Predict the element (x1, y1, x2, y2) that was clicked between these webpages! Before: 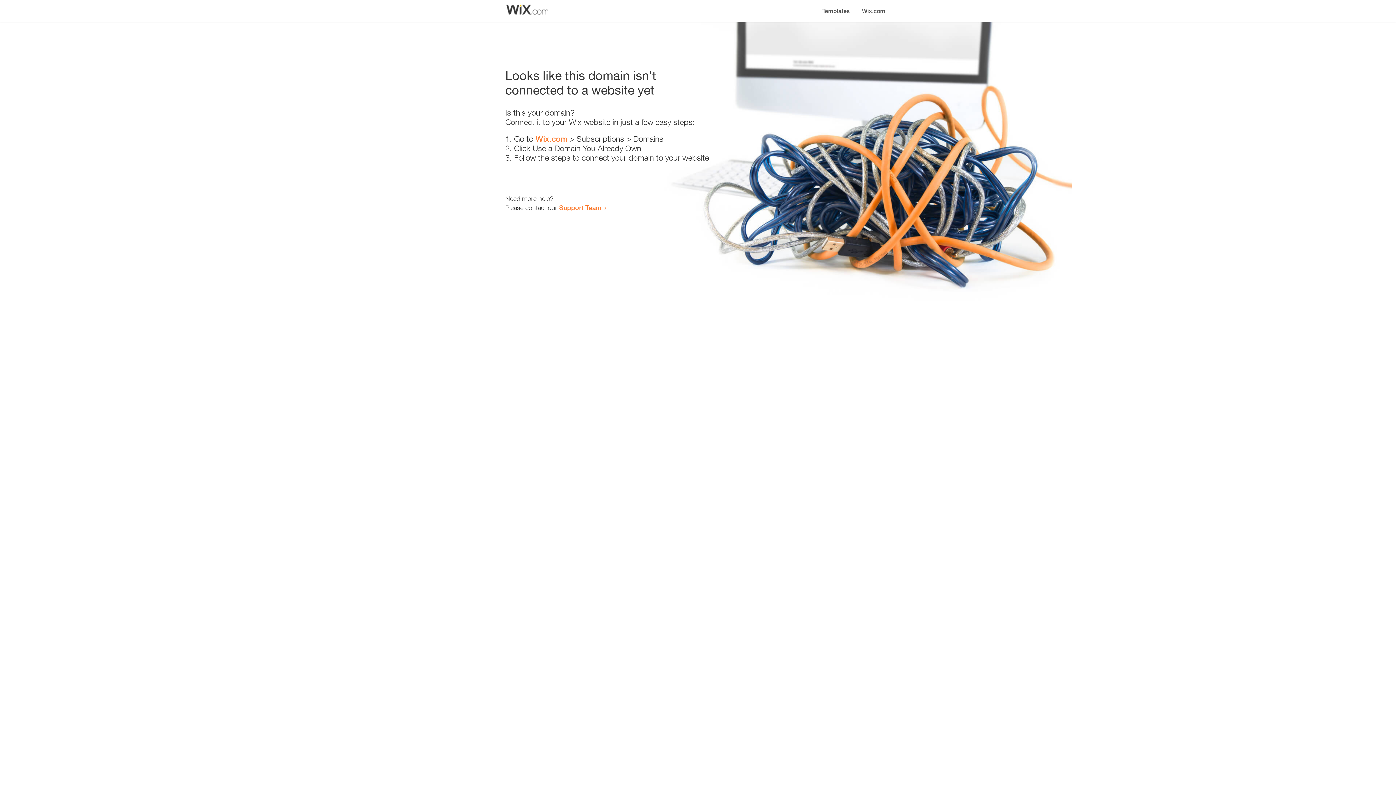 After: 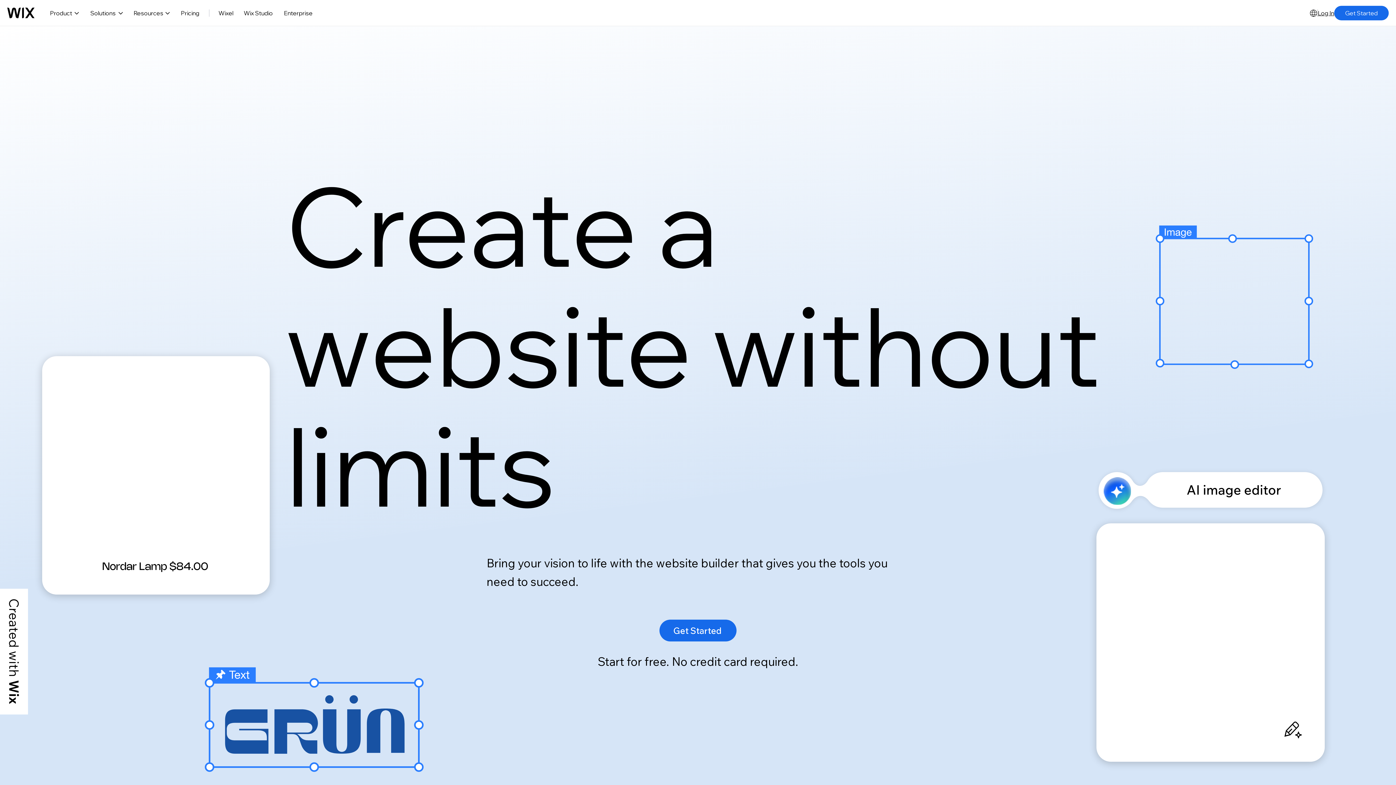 Action: label: Wix.com bbox: (856, 0, 890, 14)